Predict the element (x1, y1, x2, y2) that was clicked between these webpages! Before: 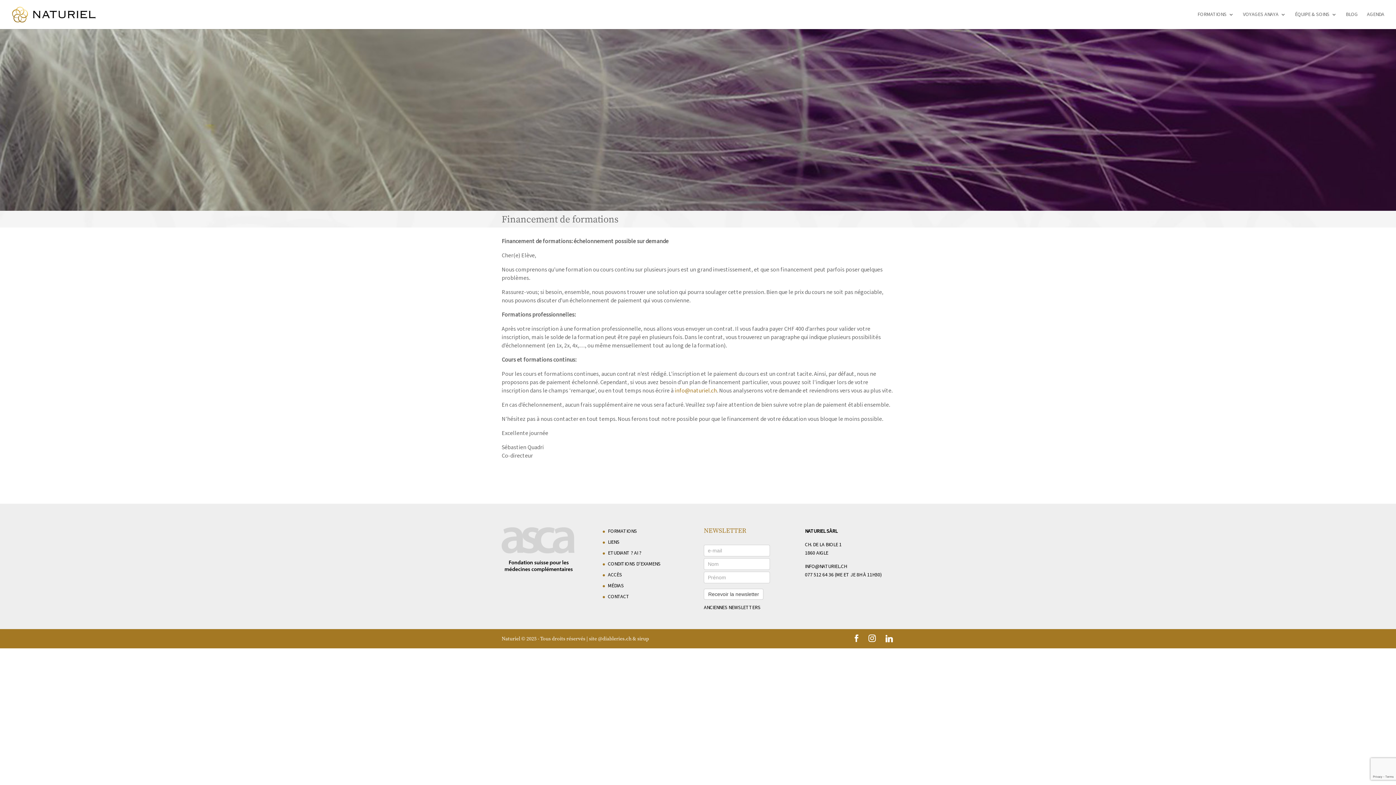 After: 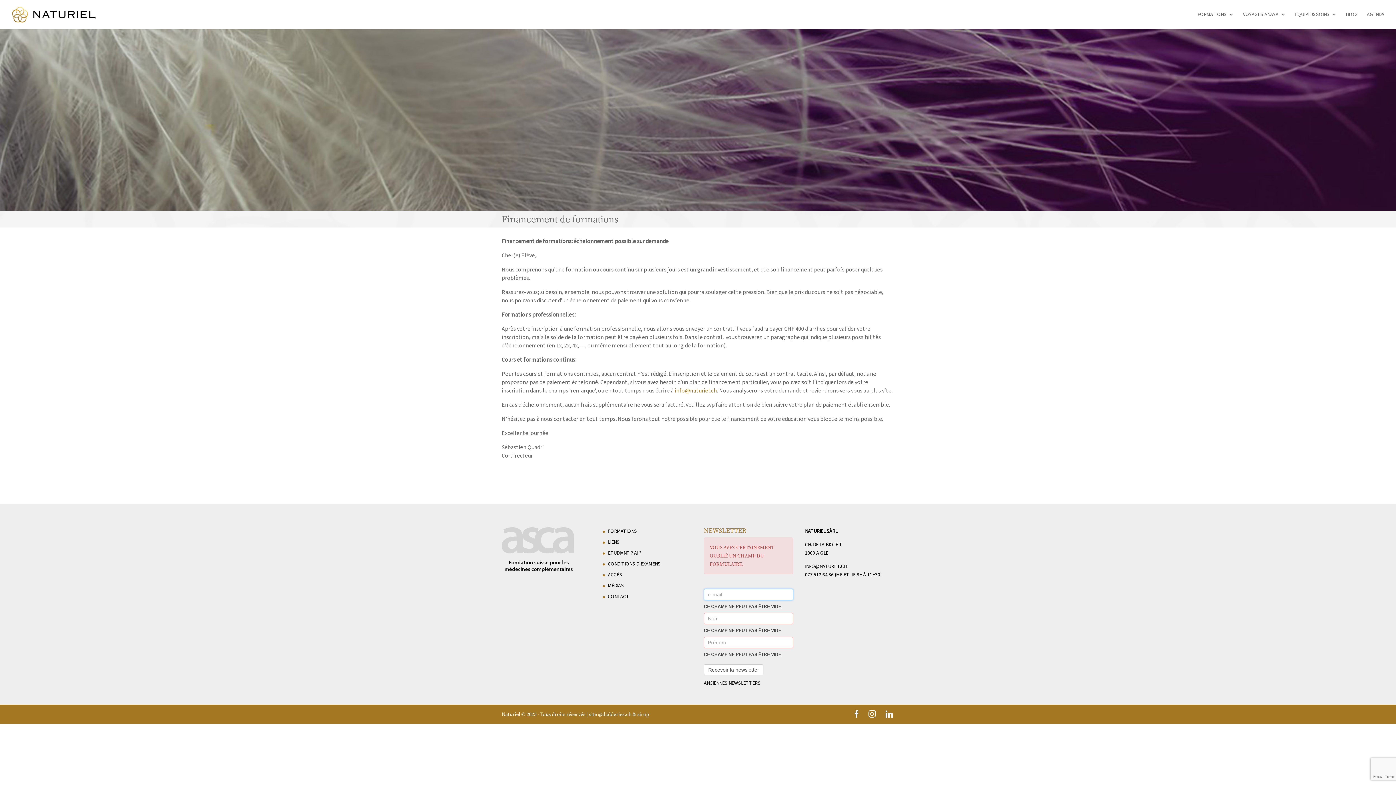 Action: label: Recevoir la newsletter bbox: (704, 589, 763, 599)